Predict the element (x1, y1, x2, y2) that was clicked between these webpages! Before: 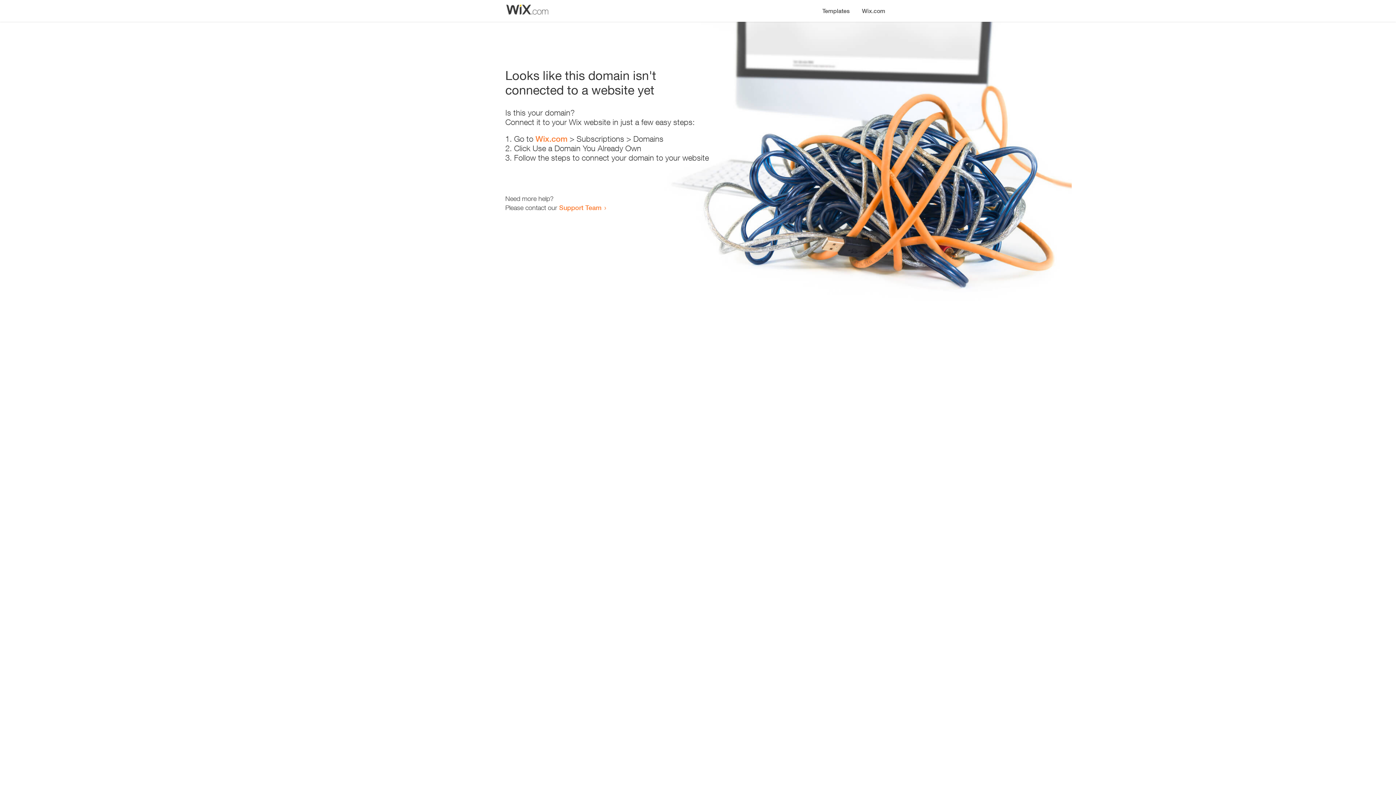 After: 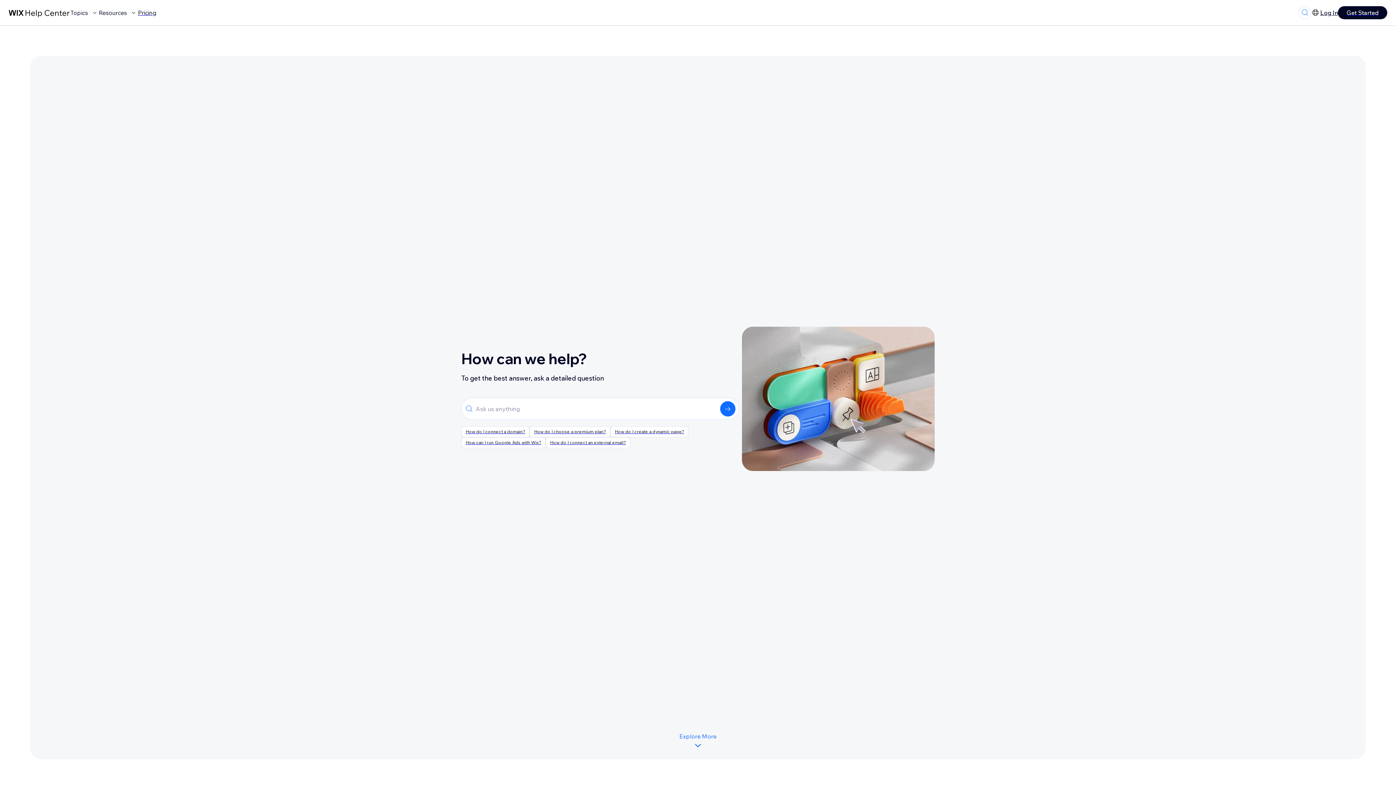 Action: label: Support Team bbox: (559, 203, 601, 211)